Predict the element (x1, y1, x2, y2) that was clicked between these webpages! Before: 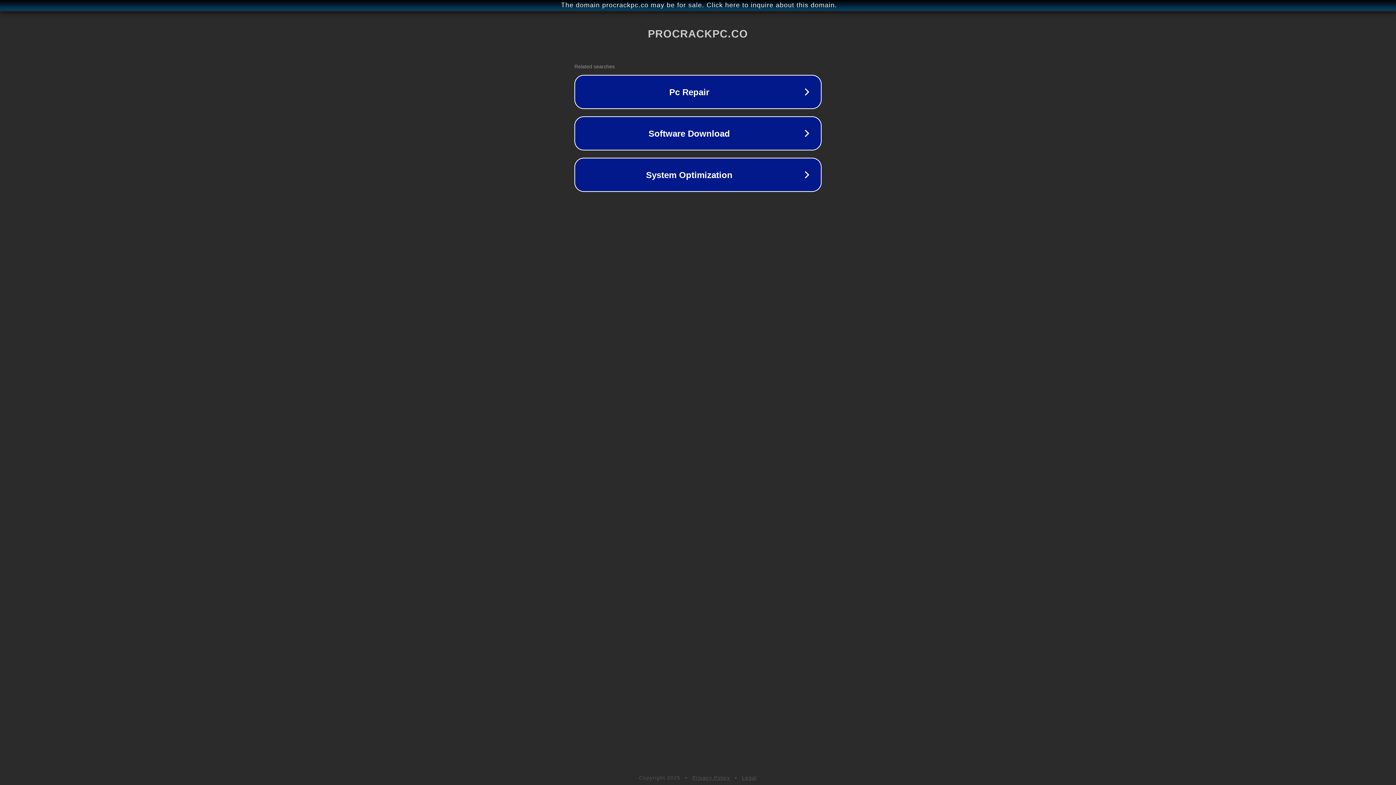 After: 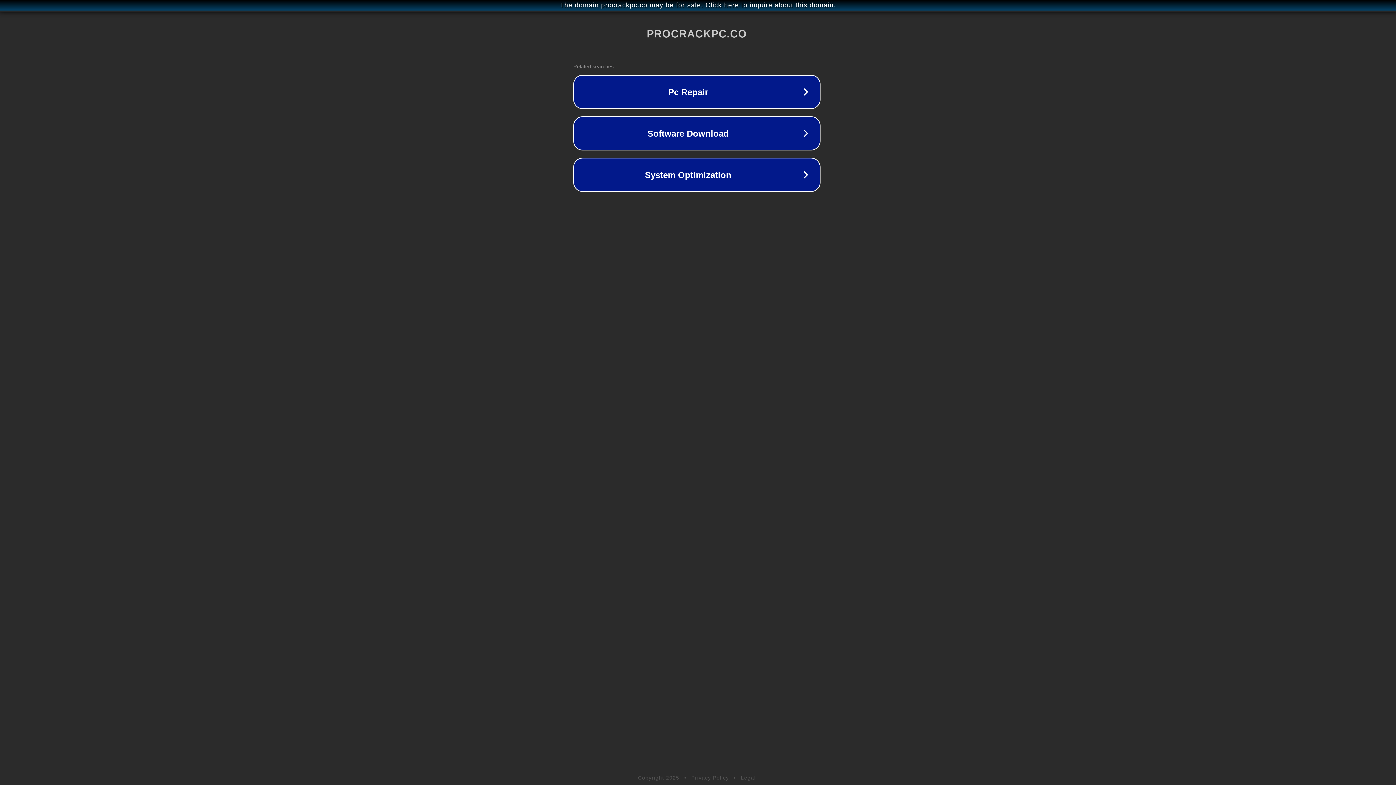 Action: label: The domain procrackpc.co may be for sale. Click here to inquire about this domain. bbox: (1, 1, 1397, 9)